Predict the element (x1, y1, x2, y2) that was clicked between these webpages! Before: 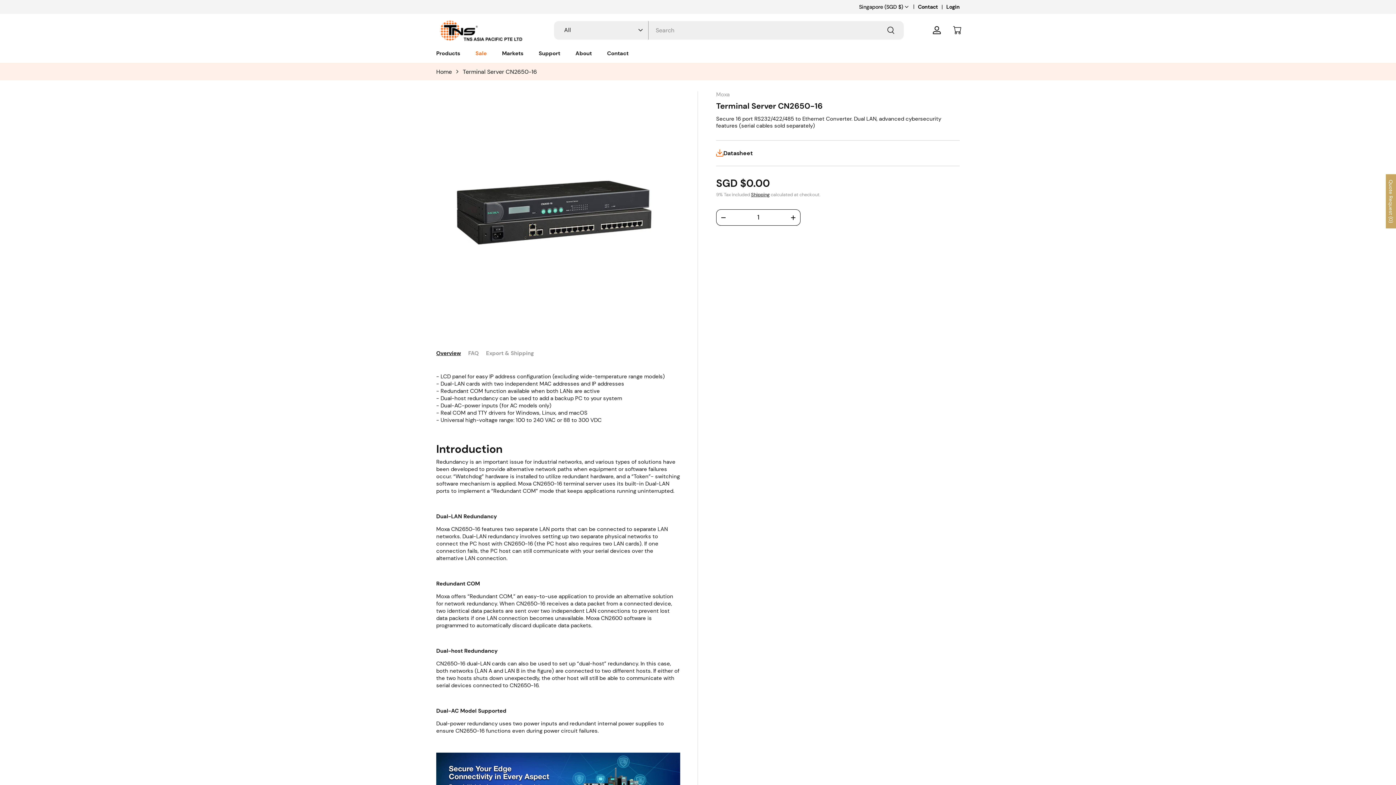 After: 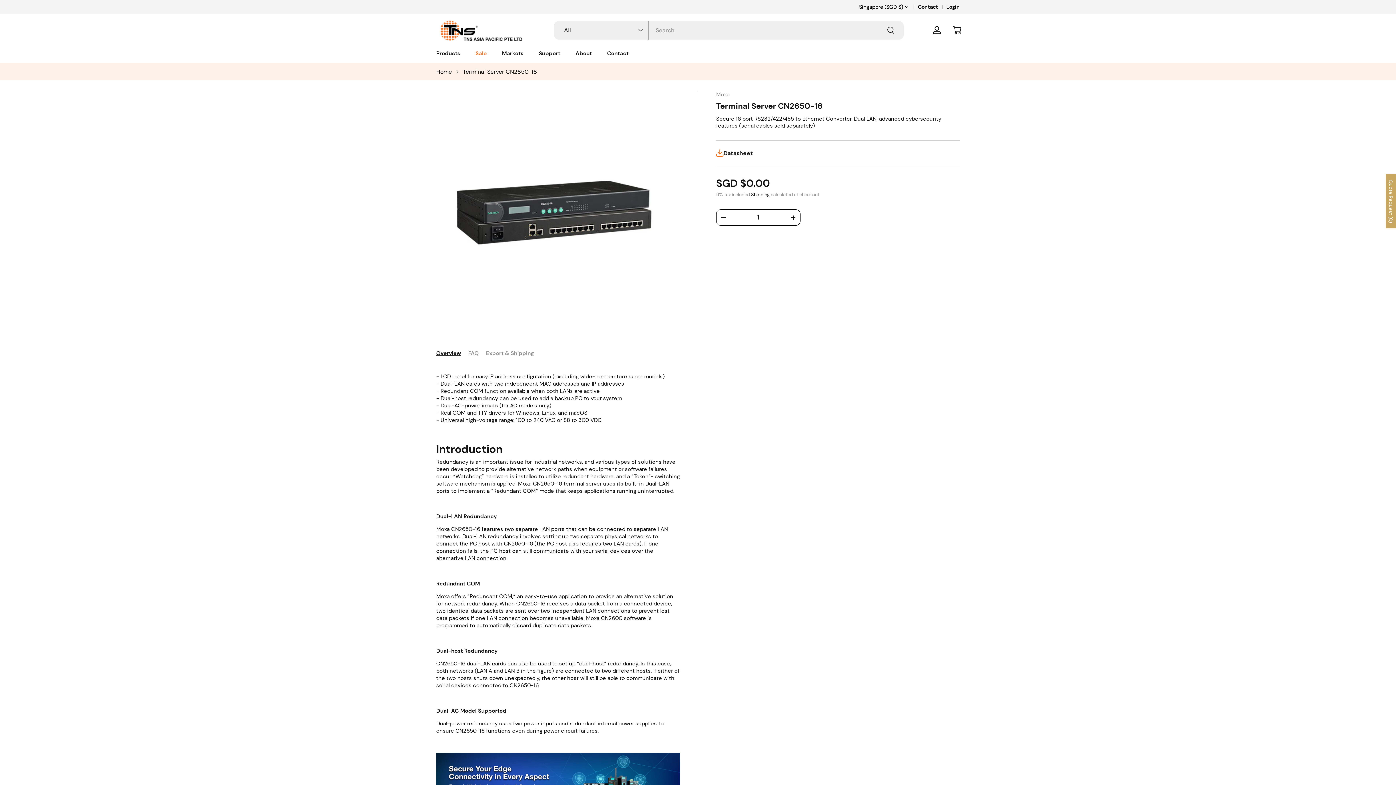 Action: bbox: (436, 345, 461, 361) label: Overview